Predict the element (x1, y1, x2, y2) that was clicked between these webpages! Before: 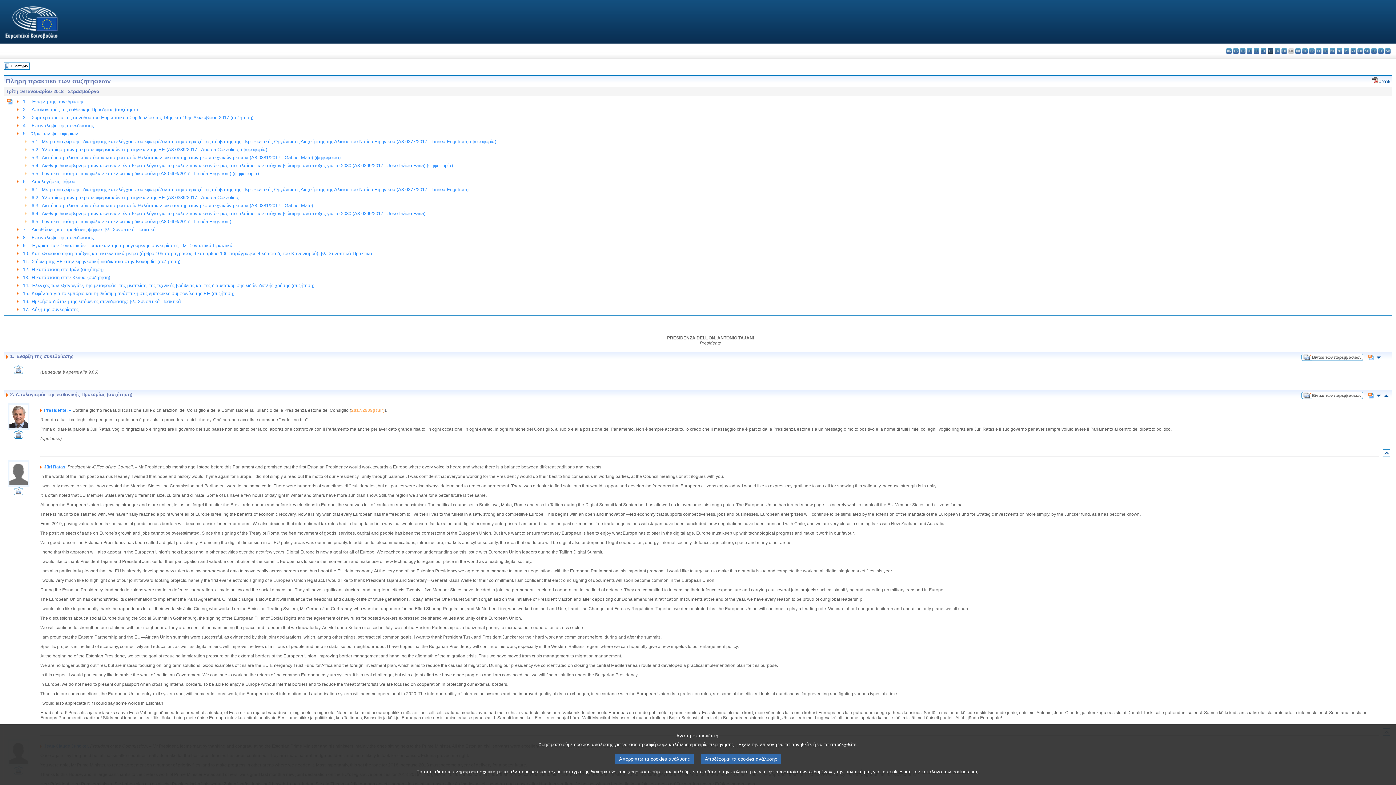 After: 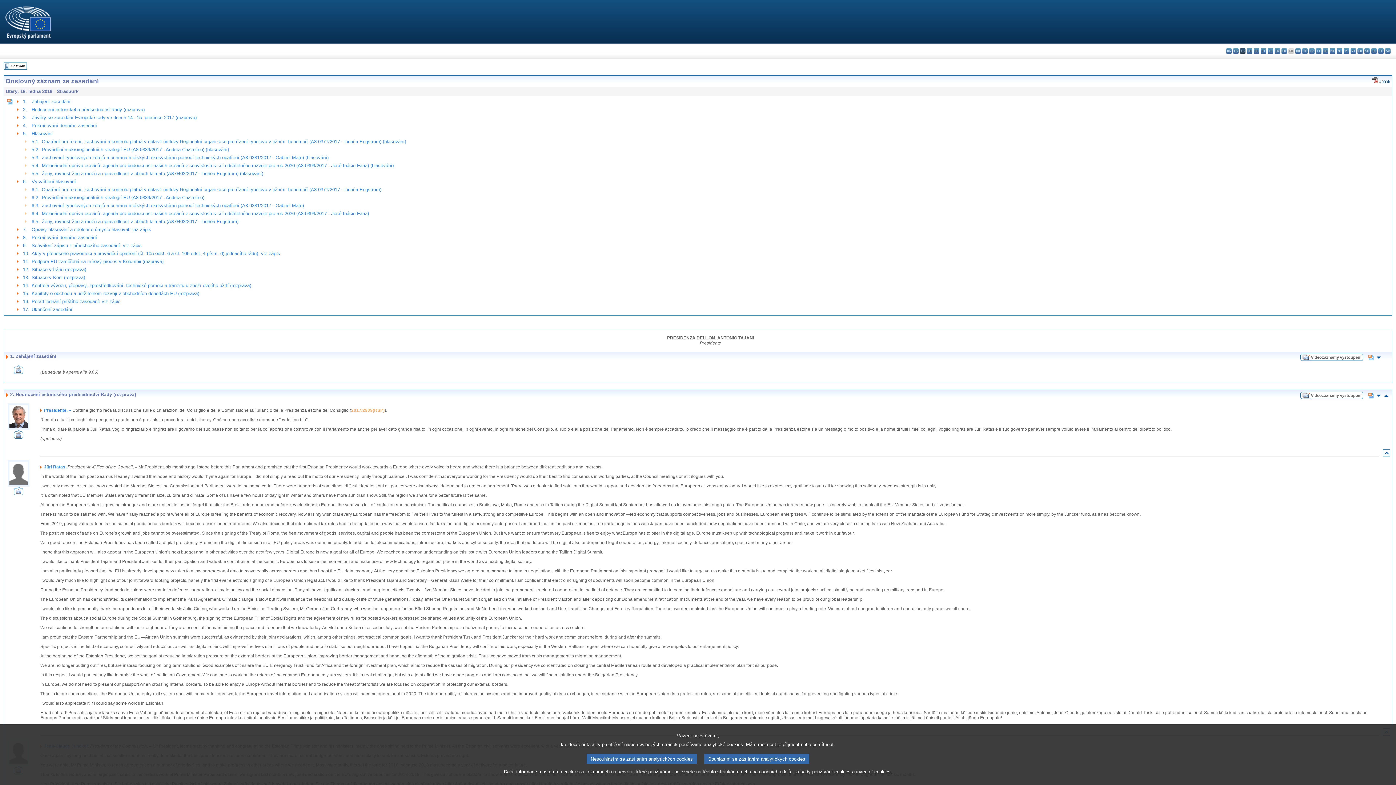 Action: label: cs - čeština bbox: (1240, 48, 1245, 53)